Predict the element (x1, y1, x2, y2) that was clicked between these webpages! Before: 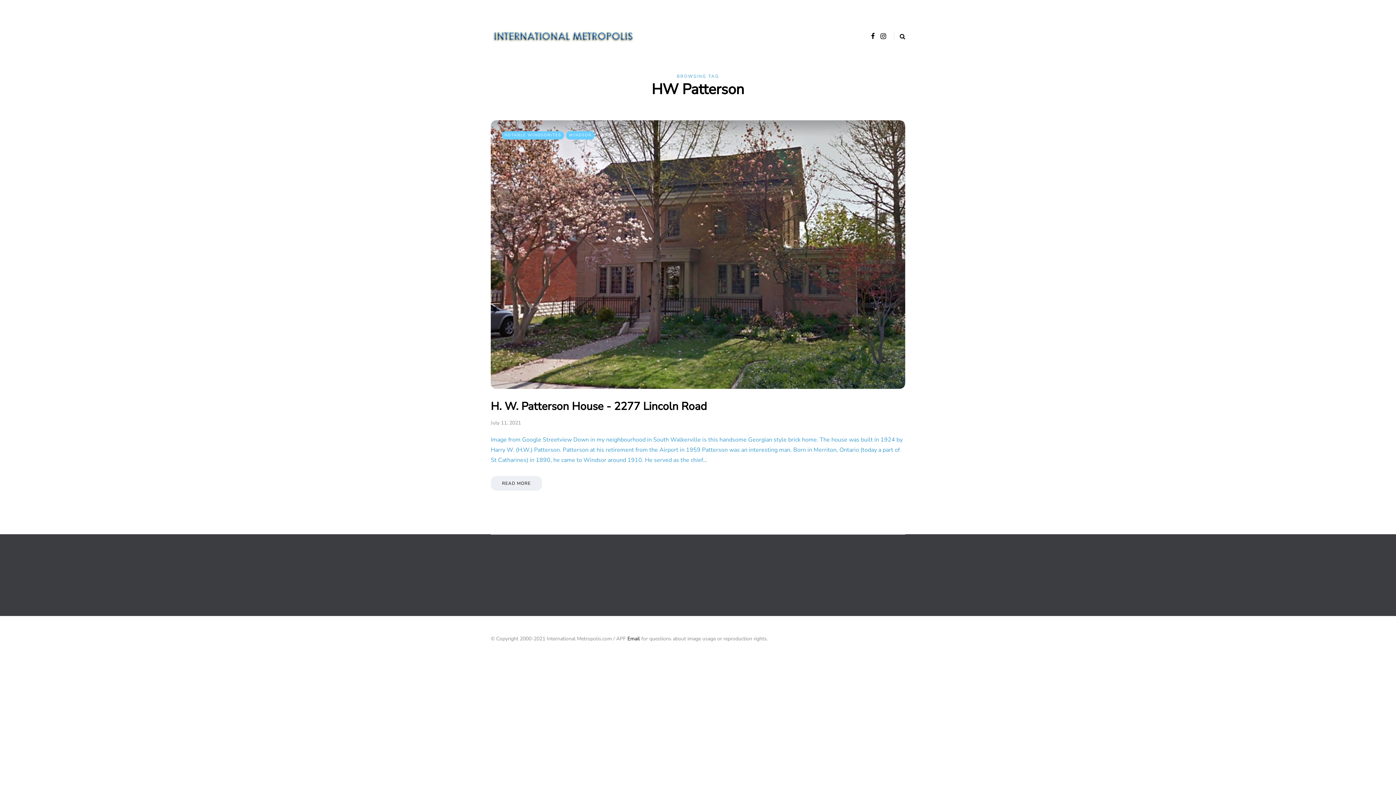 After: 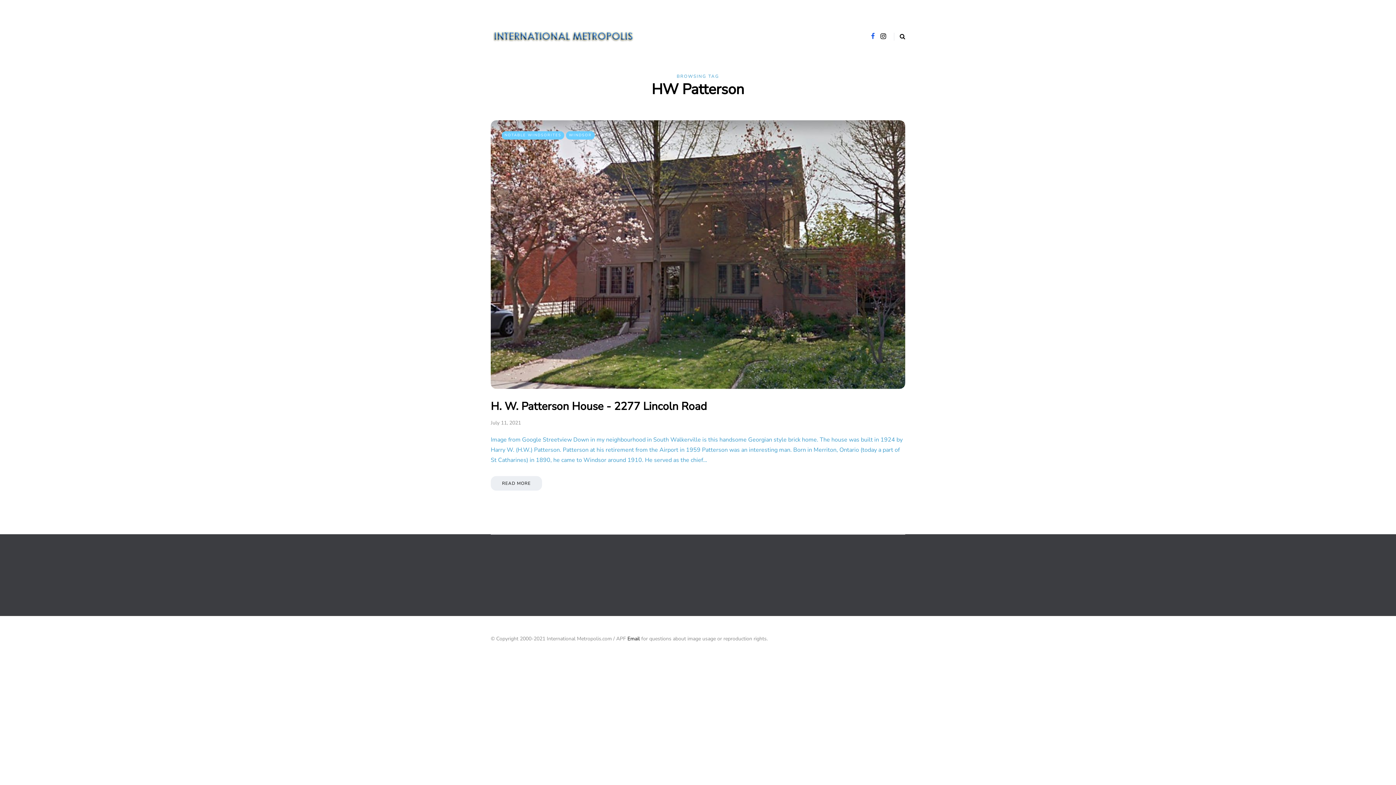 Action: bbox: (871, 30, 874, 42)